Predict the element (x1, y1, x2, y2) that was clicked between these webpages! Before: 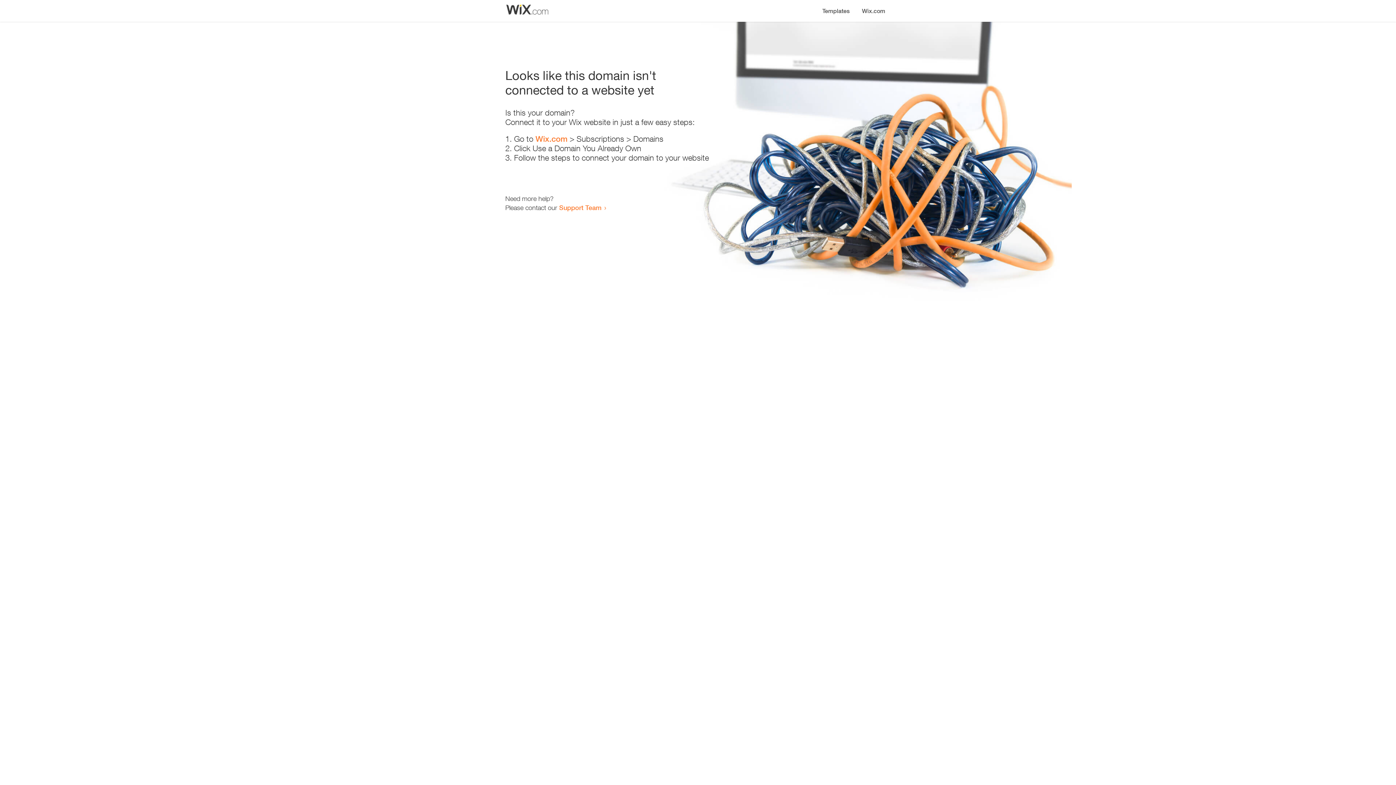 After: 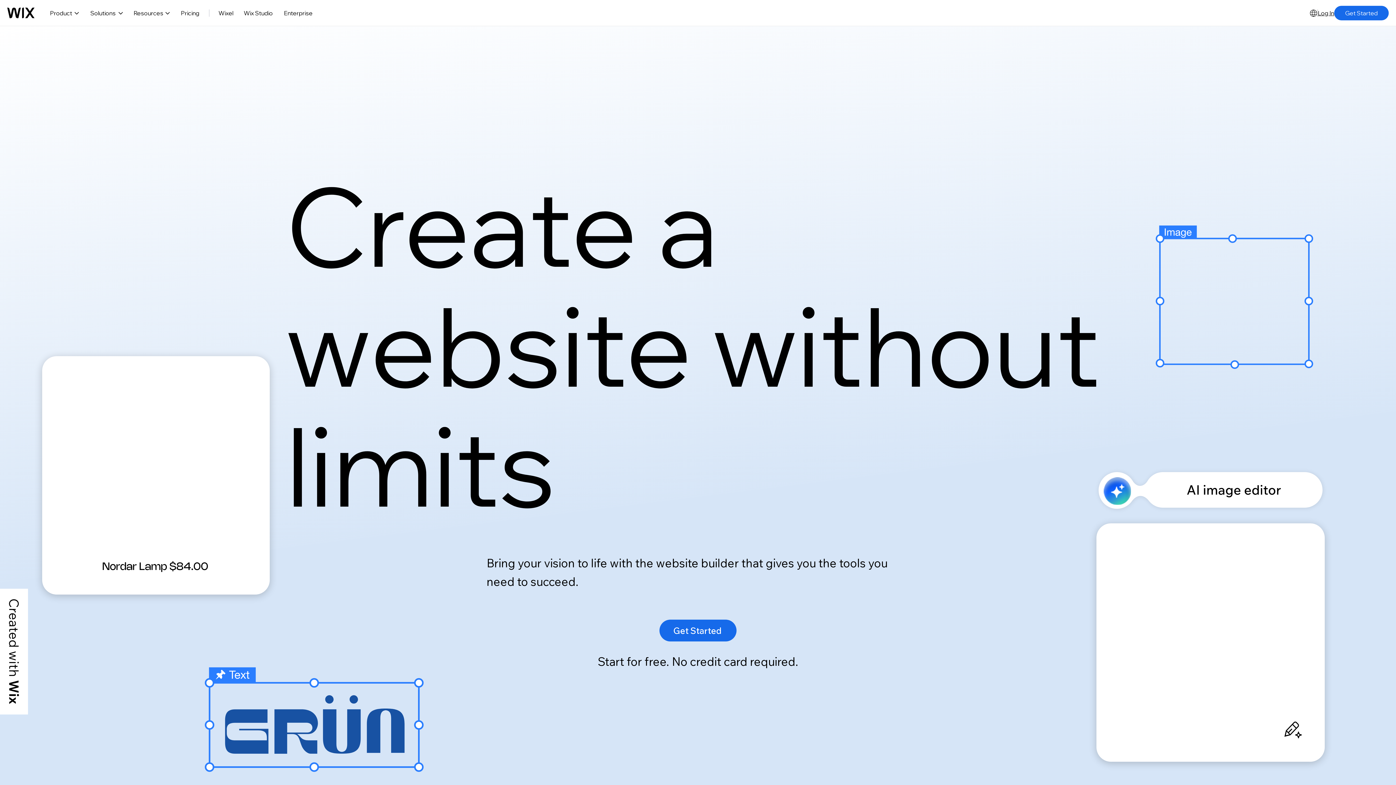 Action: label: Wix.com bbox: (535, 134, 567, 143)